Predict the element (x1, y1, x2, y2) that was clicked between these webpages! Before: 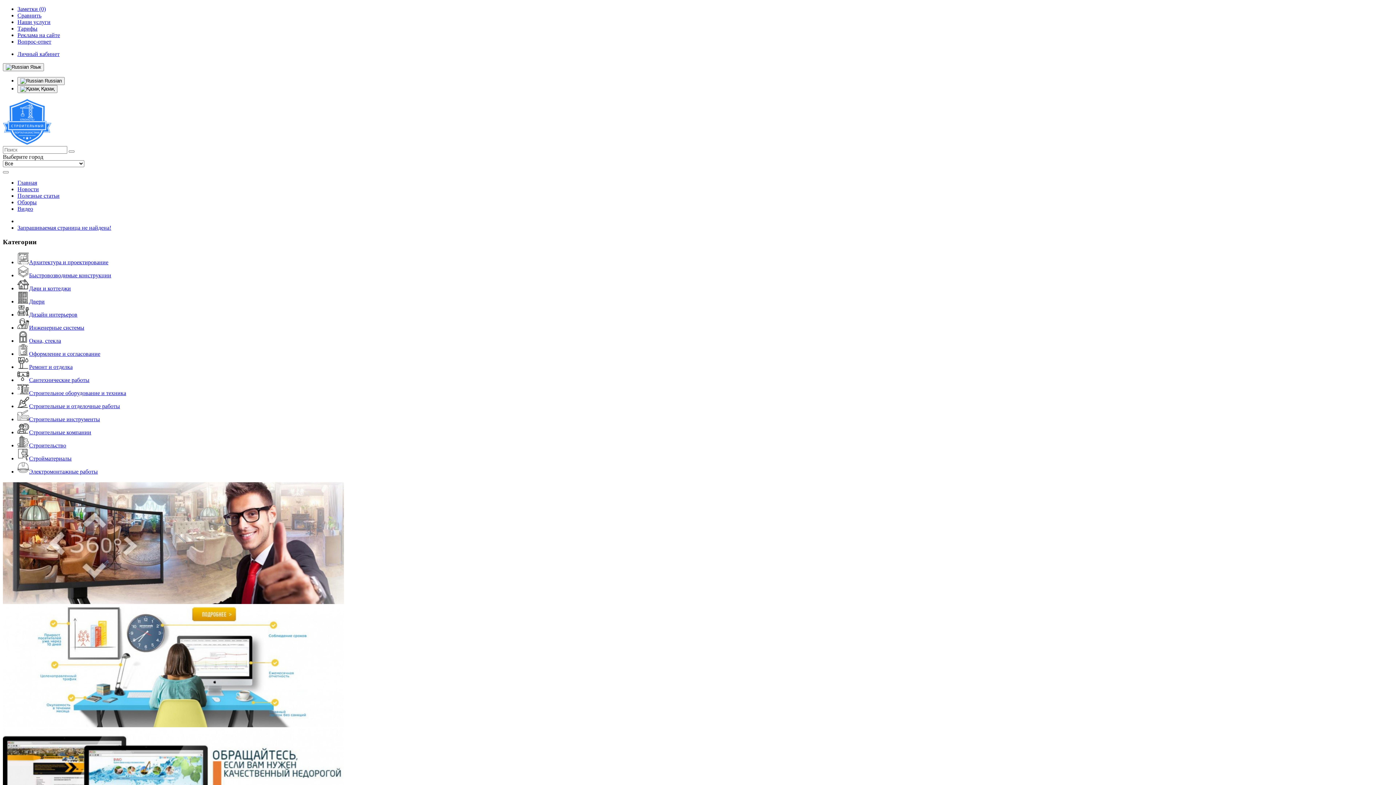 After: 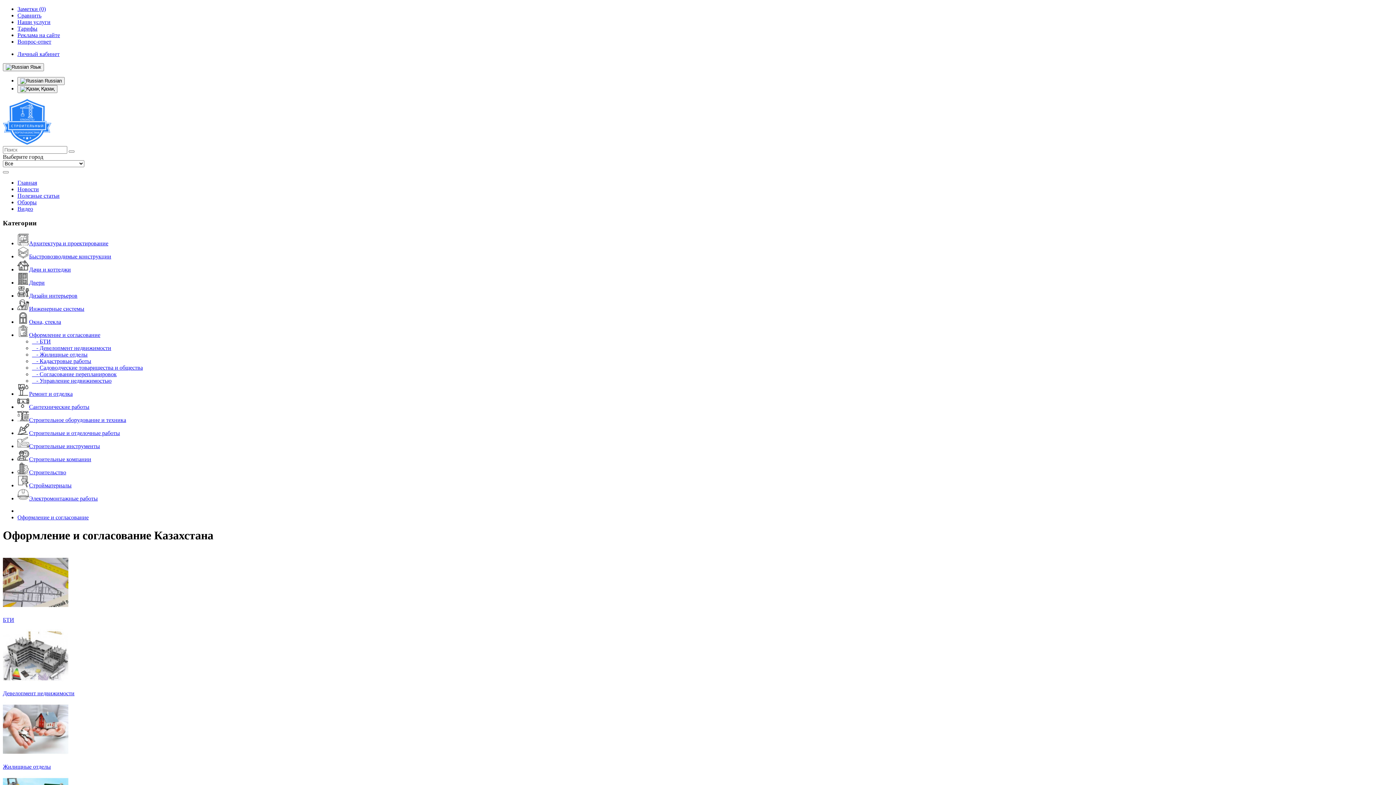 Action: bbox: (17, 351, 100, 357) label: Оформление и согласование